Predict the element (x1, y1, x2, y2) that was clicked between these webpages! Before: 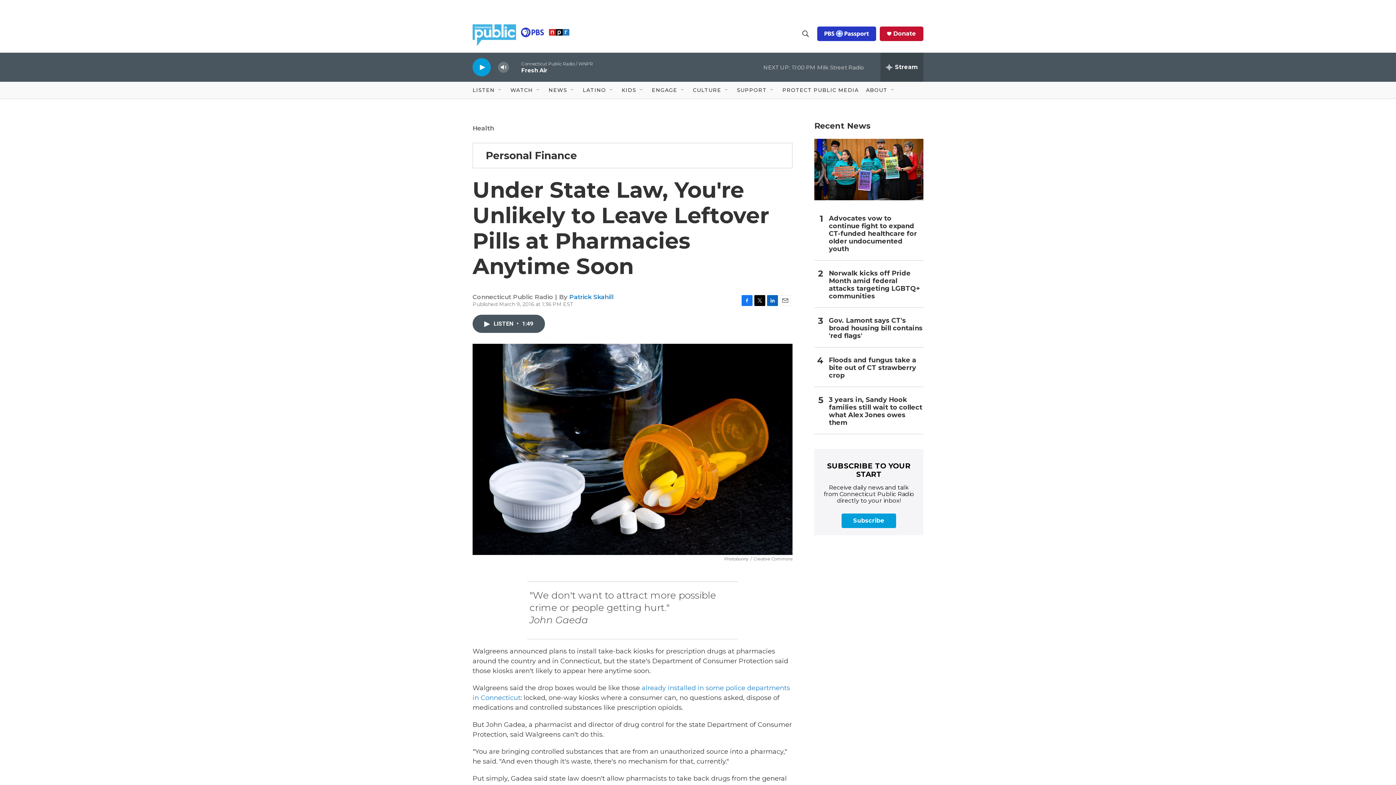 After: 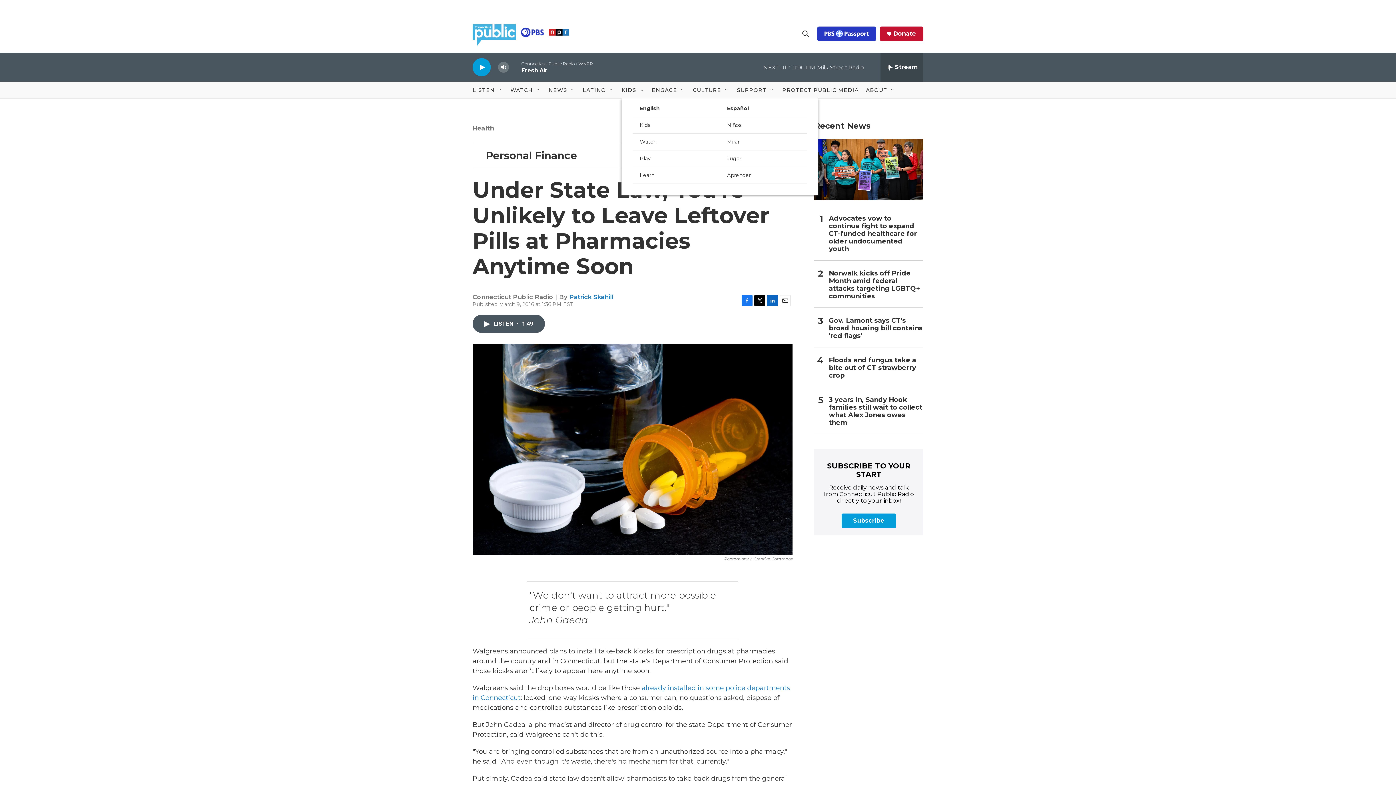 Action: bbox: (638, 87, 644, 93) label: Open Sub Navigation